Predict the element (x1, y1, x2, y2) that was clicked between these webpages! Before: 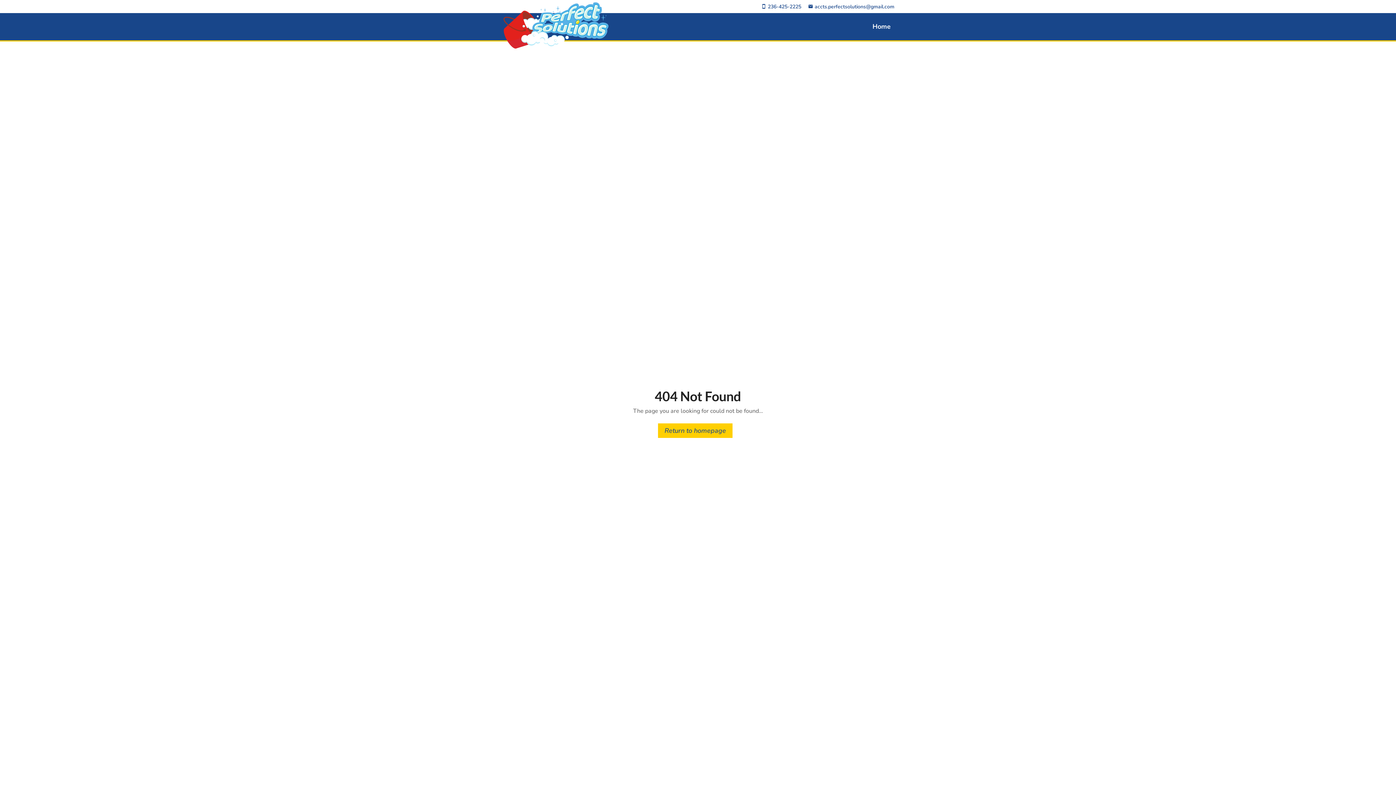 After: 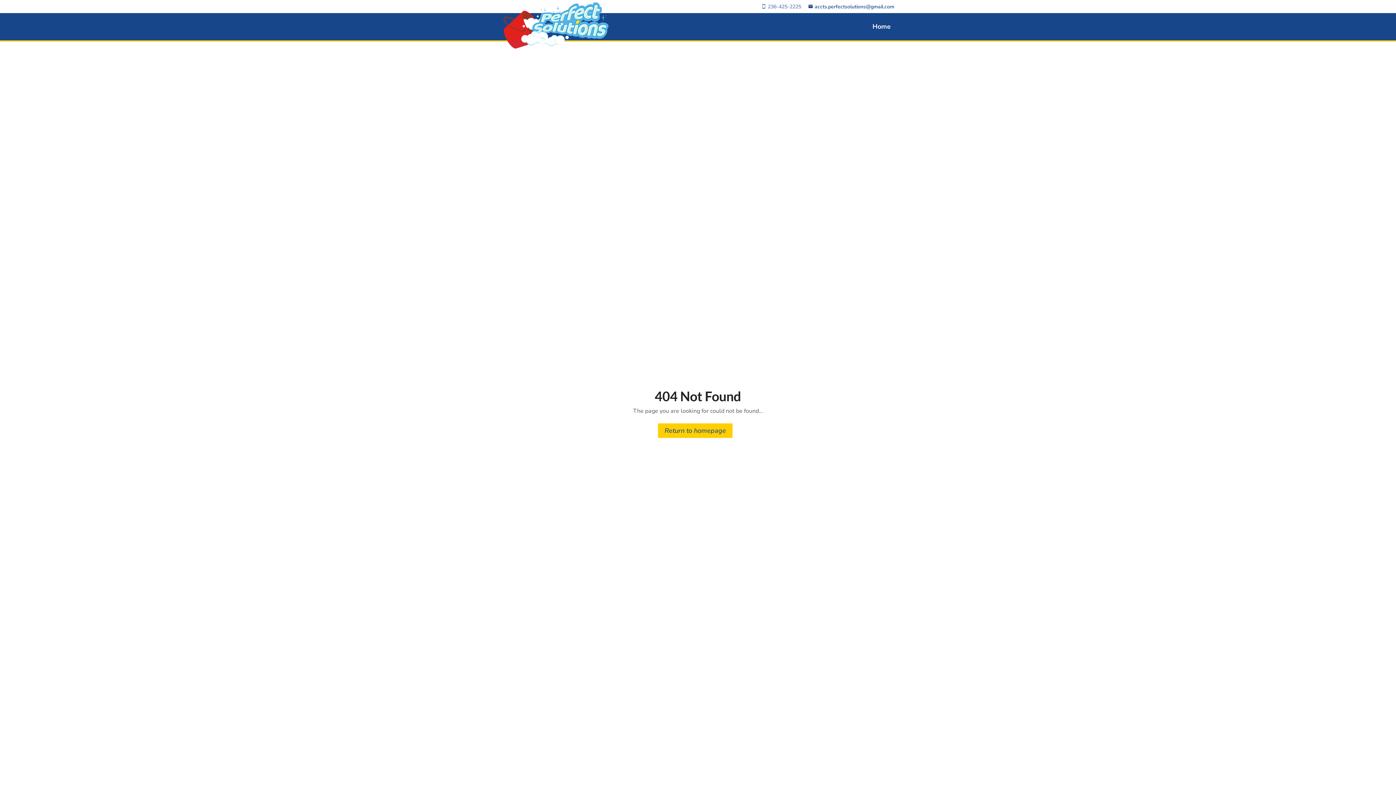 Action: label:  236-425-2225 bbox: (761, 3, 801, 13)